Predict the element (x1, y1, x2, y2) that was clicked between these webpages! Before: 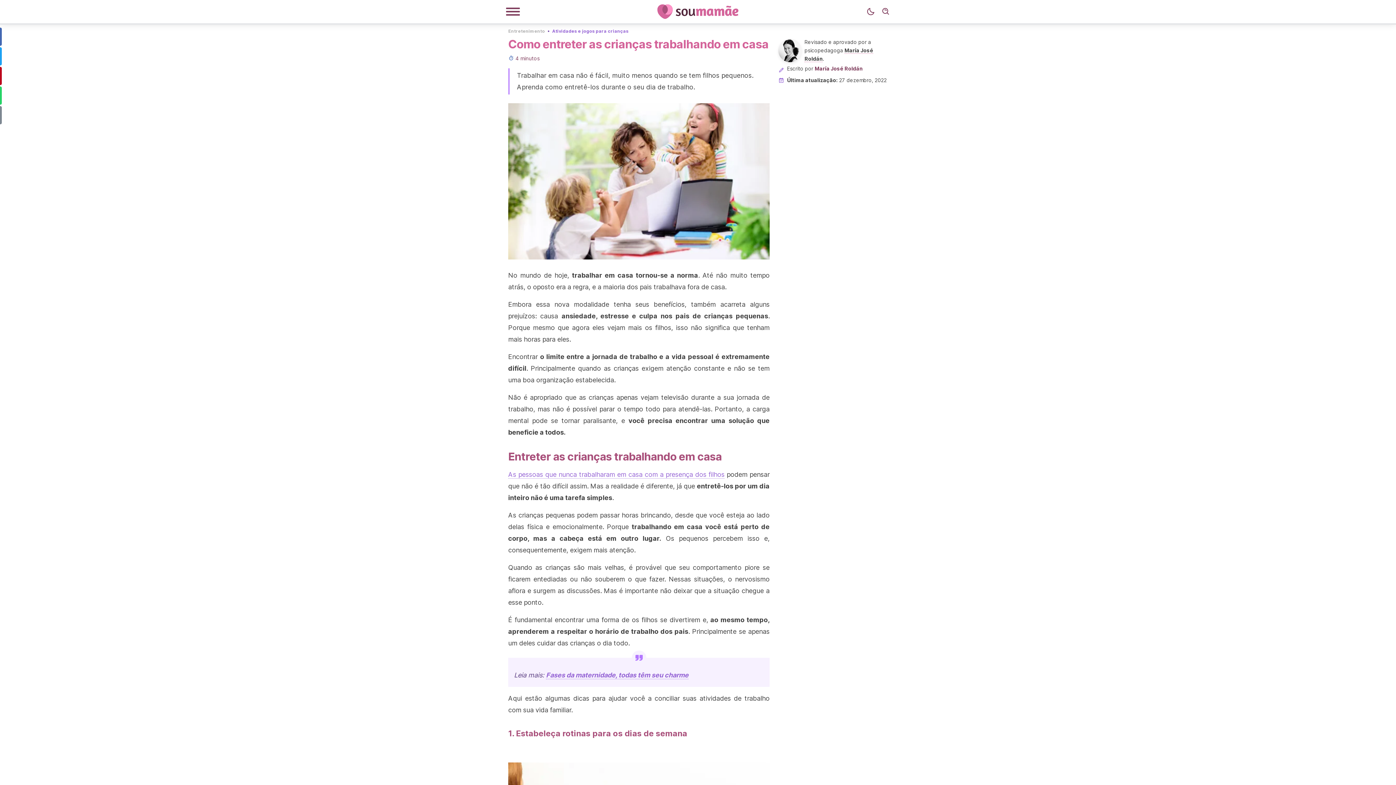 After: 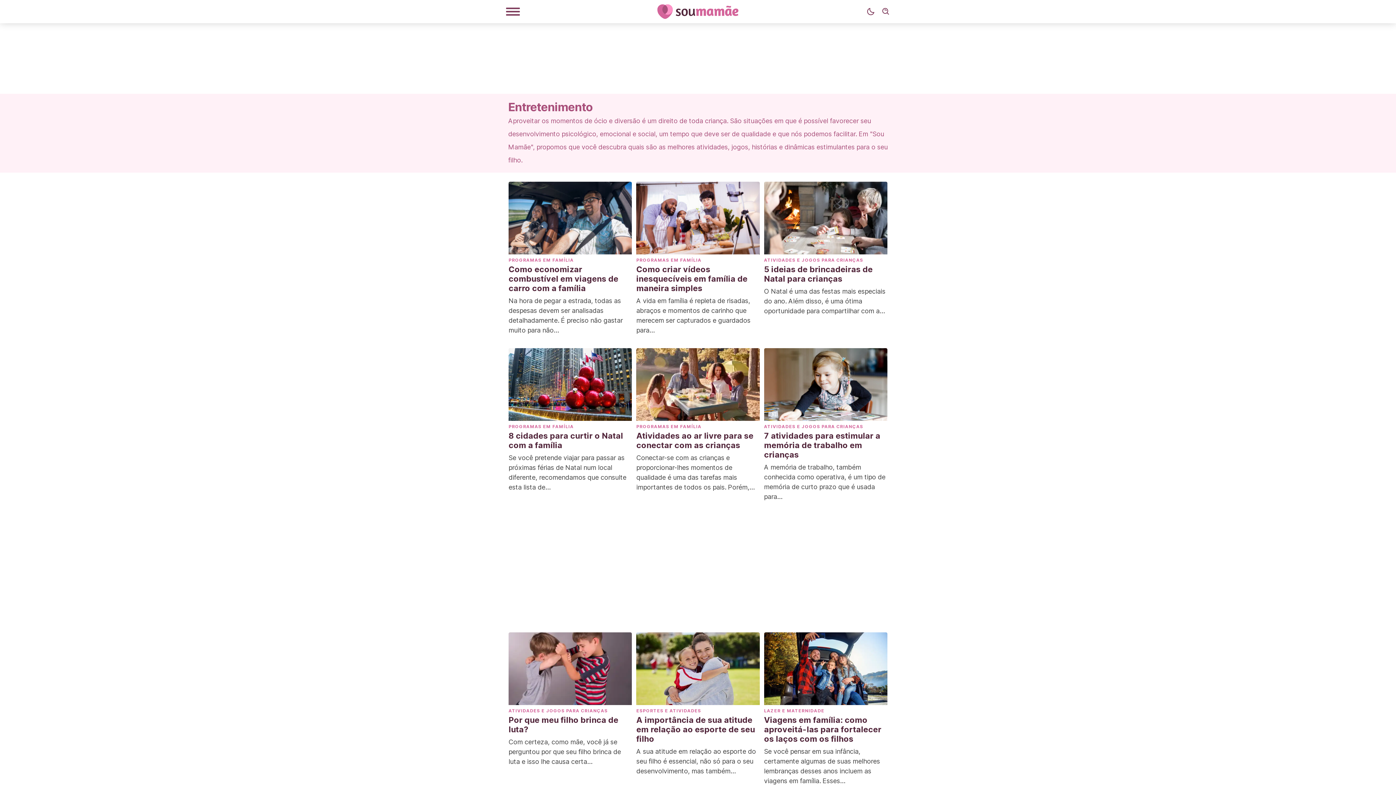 Action: label: Entretenimento bbox: (508, 27, 545, 33)